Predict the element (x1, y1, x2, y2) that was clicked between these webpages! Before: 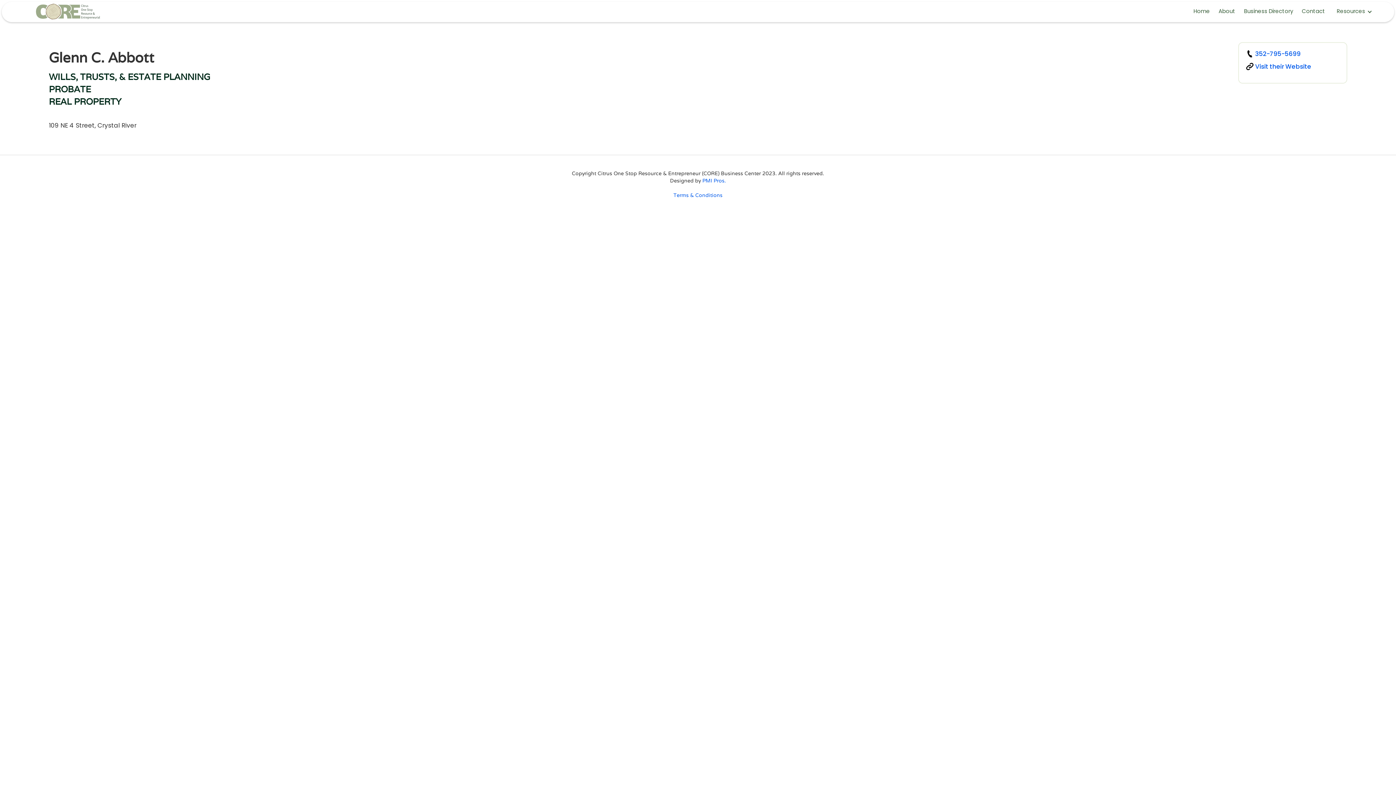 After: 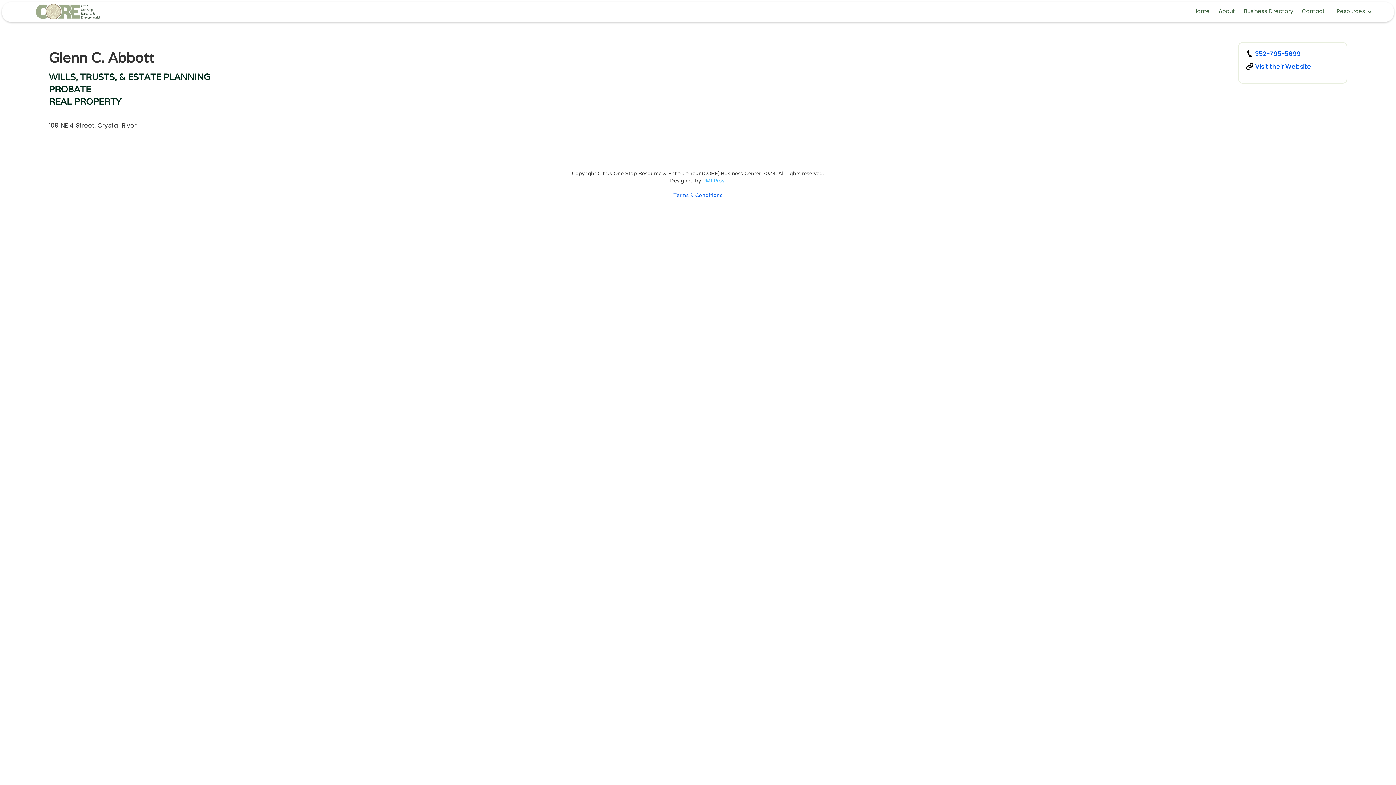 Action: bbox: (702, 177, 726, 184) label: PMI Pros.